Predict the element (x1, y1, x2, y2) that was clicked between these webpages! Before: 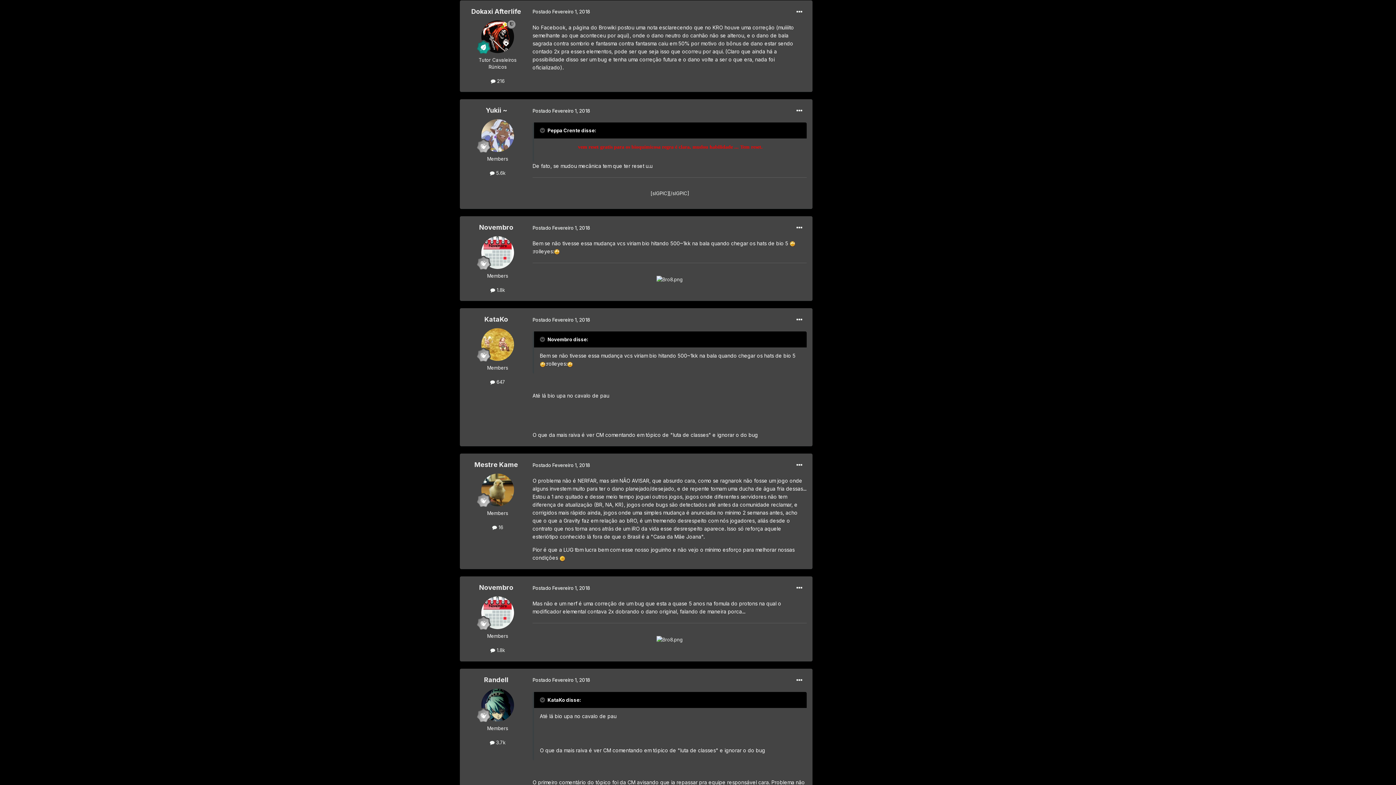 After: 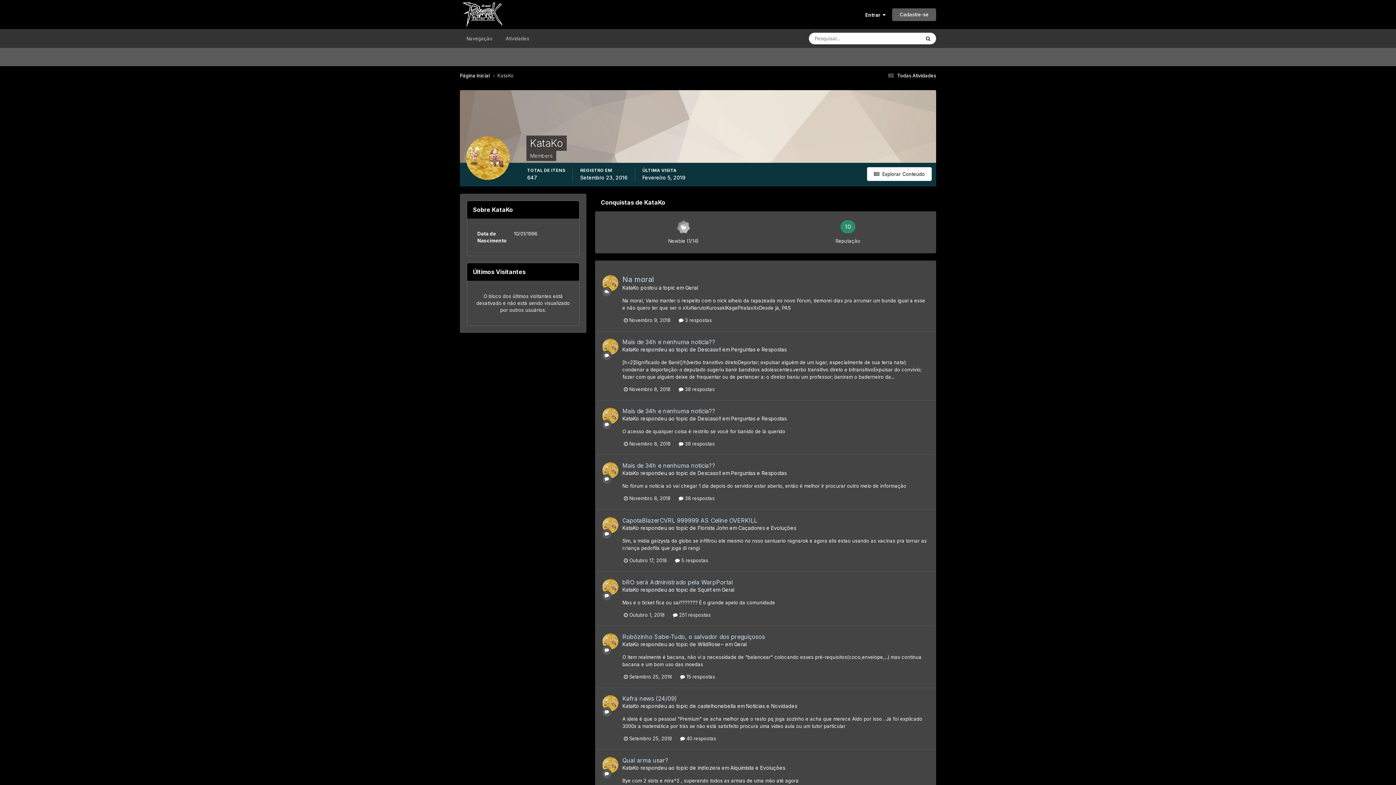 Action: bbox: (484, 315, 508, 323) label: KataKo